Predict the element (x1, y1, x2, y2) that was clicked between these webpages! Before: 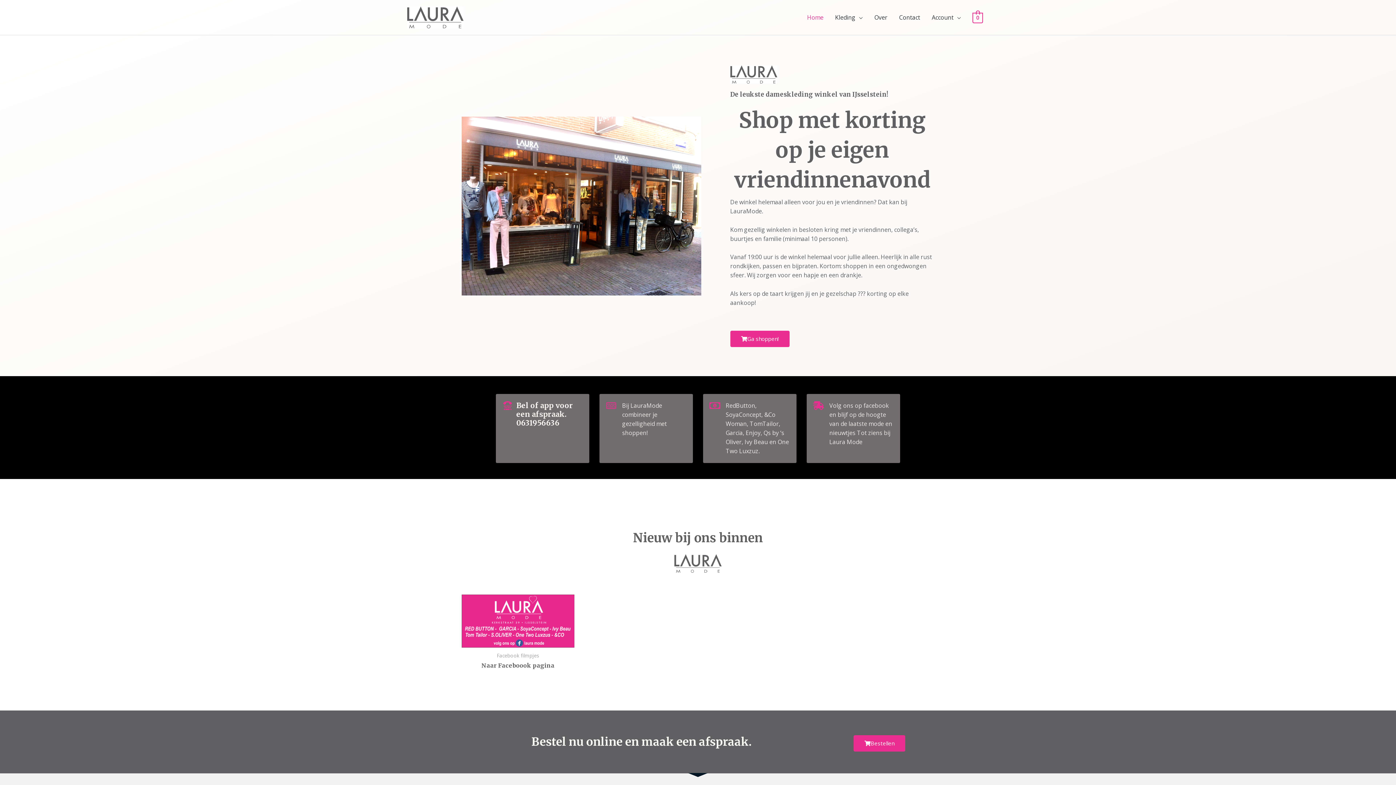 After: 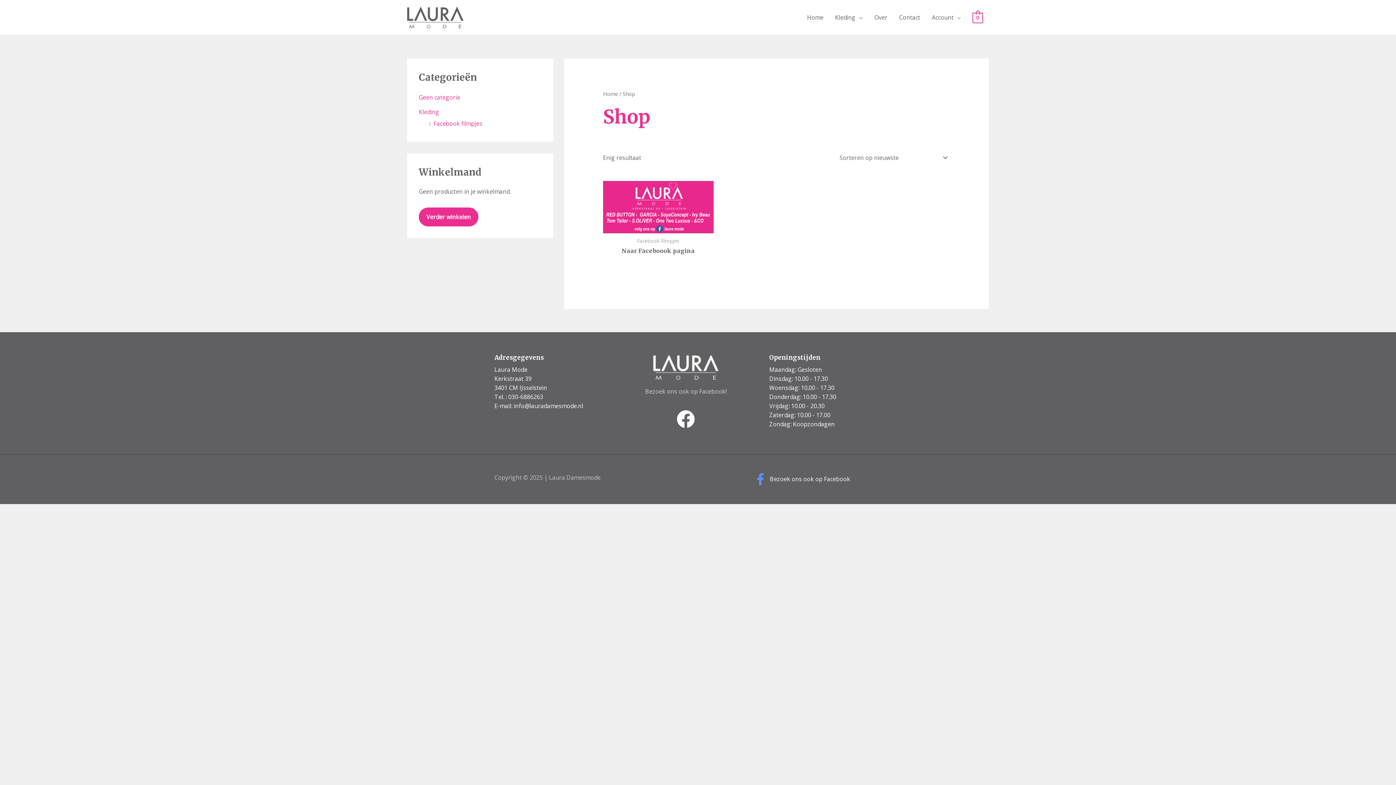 Action: label: Bestellen bbox: (853, 735, 905, 751)